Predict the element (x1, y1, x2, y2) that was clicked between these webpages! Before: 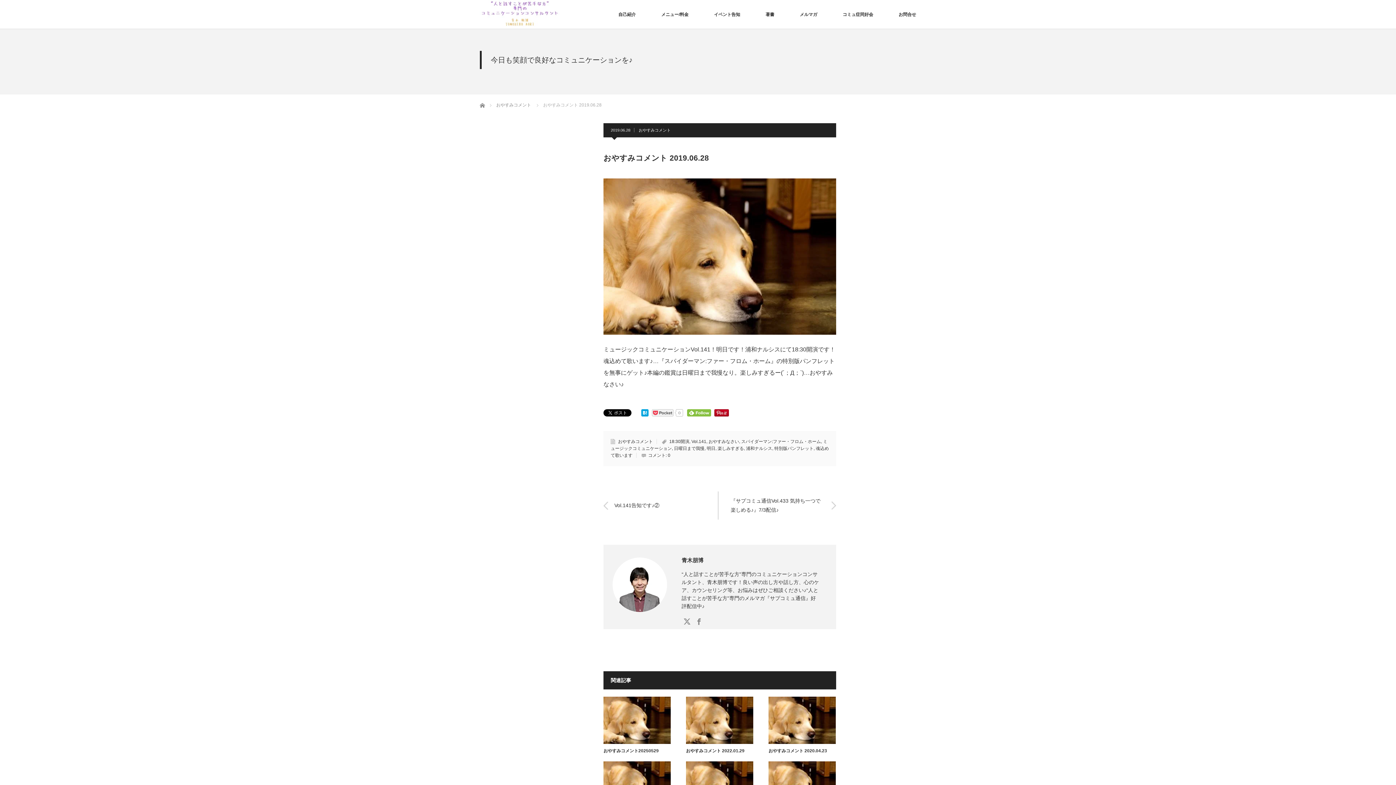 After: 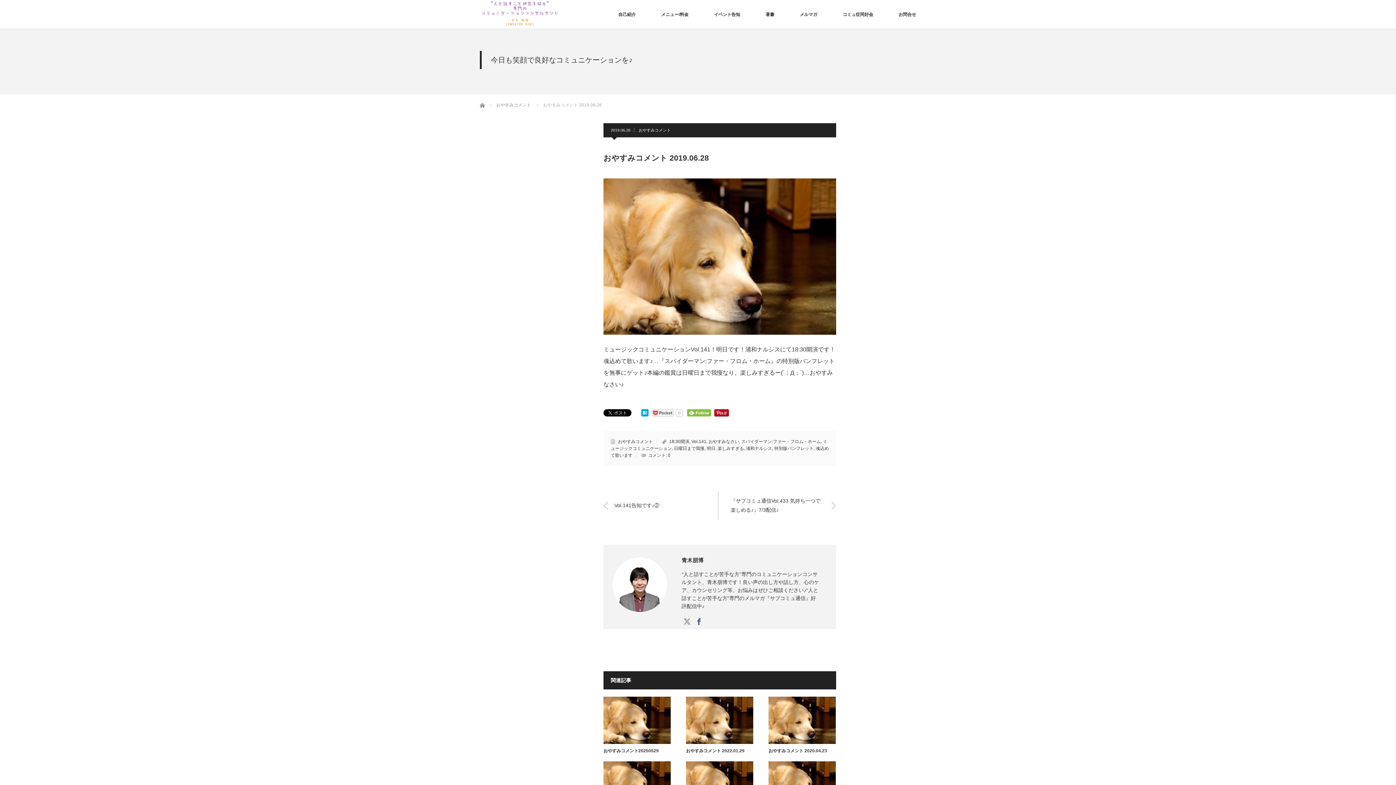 Action: bbox: (693, 617, 694, 618) label: Facebook